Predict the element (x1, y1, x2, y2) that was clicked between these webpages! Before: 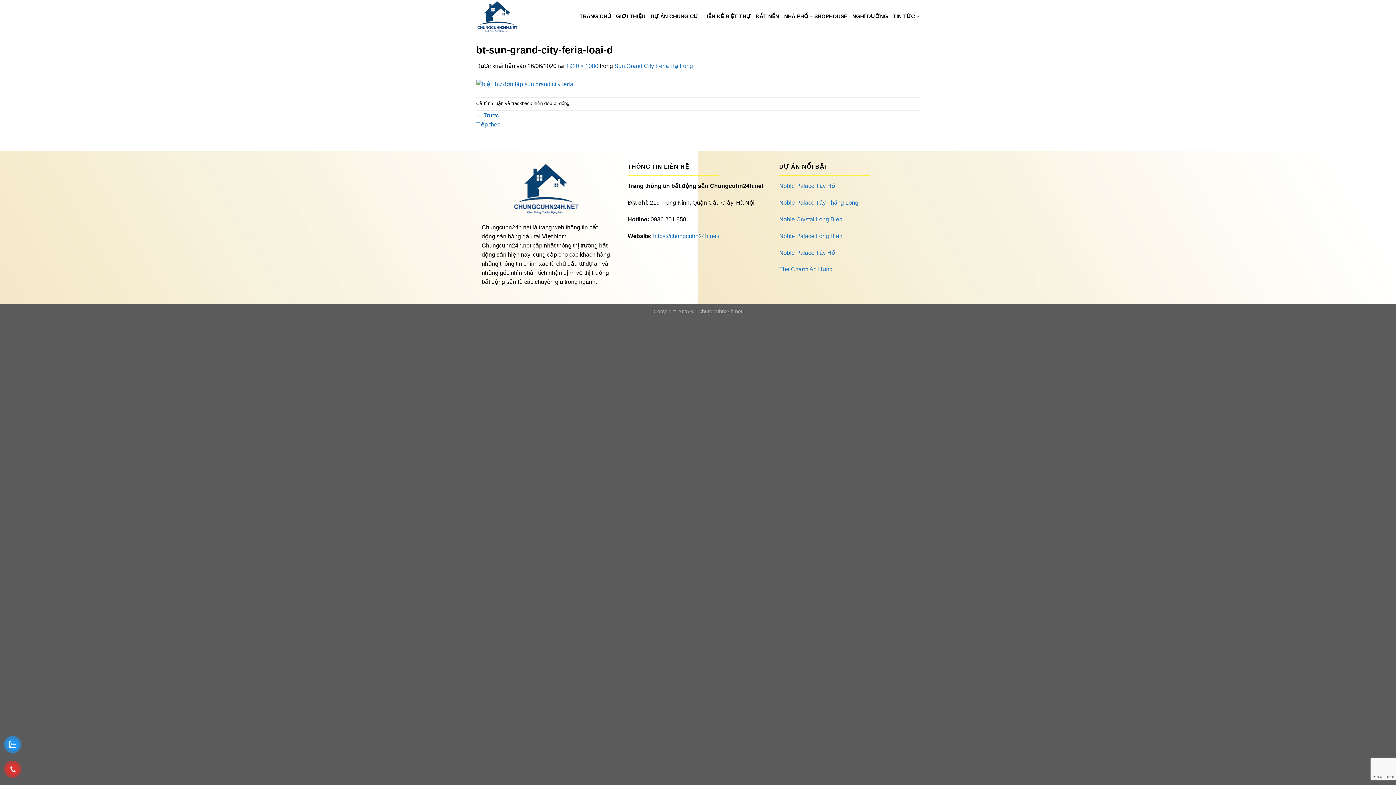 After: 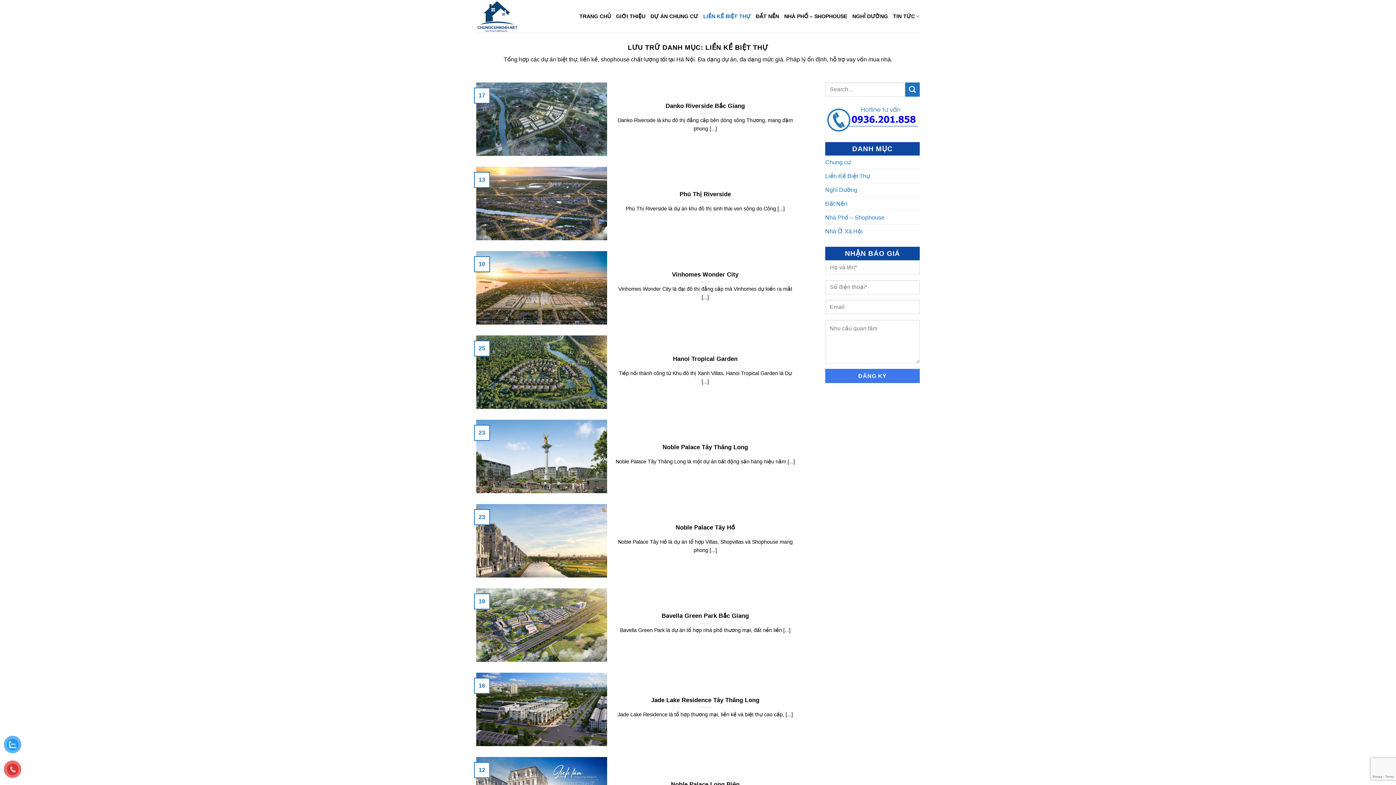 Action: label: LIỀN KỀ BIỆT THỰ bbox: (703, 9, 750, 22)